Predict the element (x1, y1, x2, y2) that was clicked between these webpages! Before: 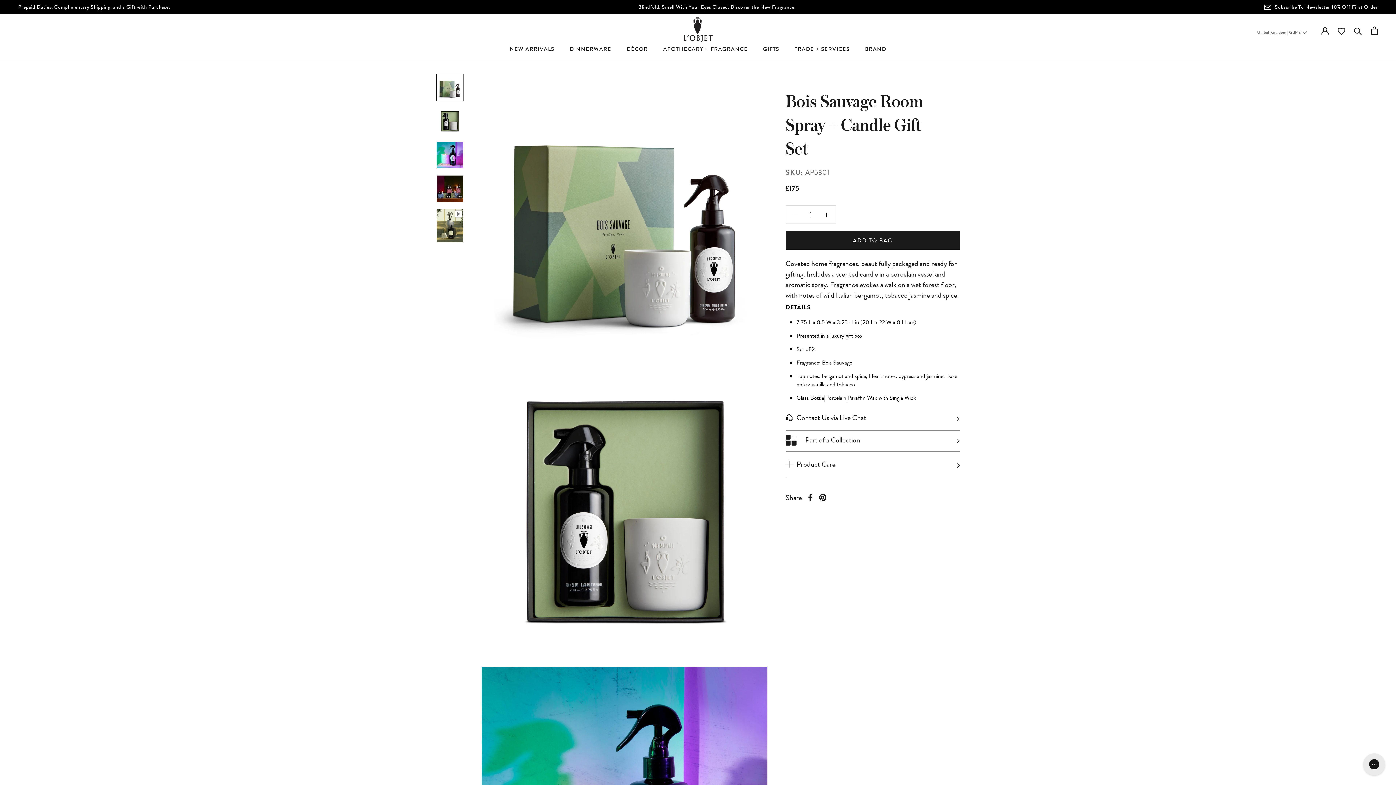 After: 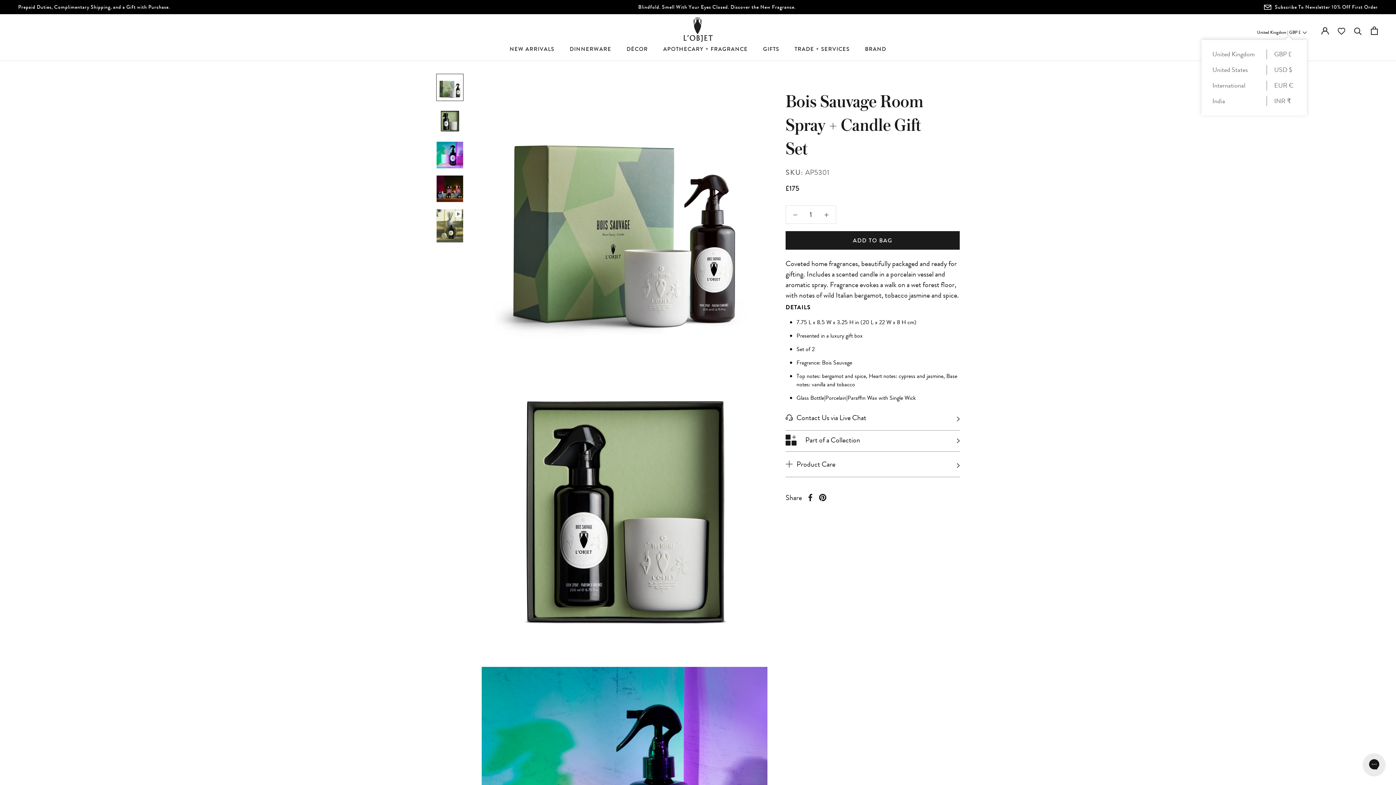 Action: bbox: (1257, 29, 1307, 35) label: United Kingdom | GBP £ 